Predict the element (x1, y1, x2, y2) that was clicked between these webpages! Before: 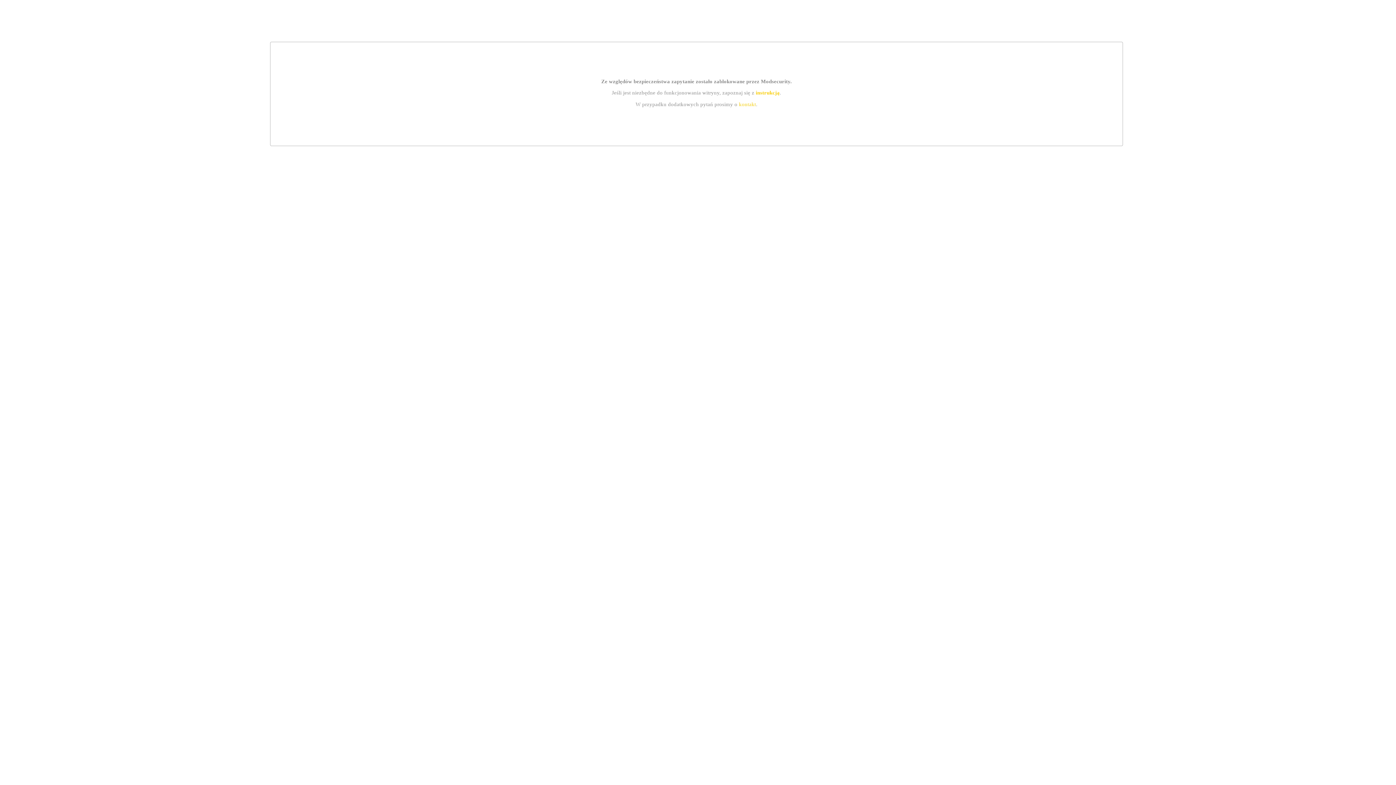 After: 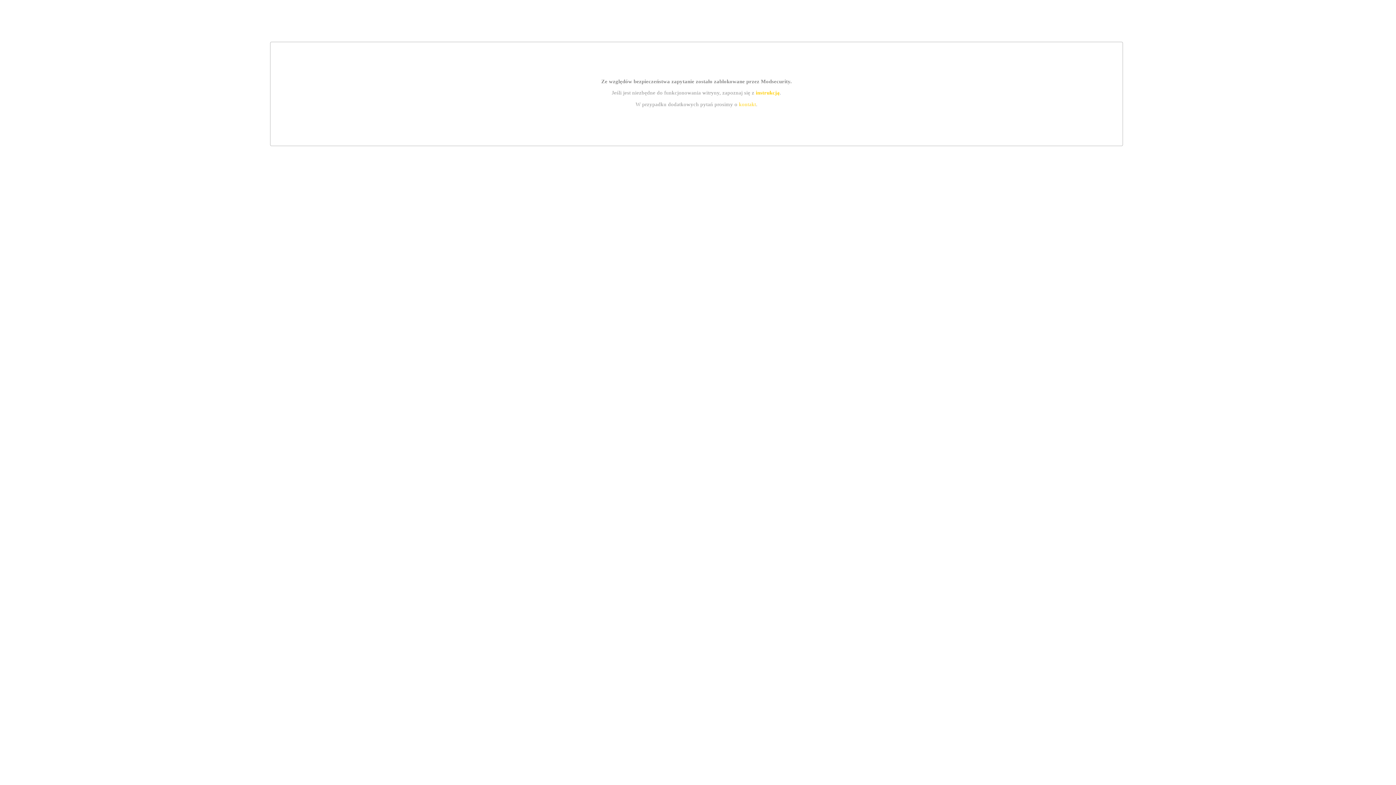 Action: bbox: (755, 89, 779, 95) label: instrukcją